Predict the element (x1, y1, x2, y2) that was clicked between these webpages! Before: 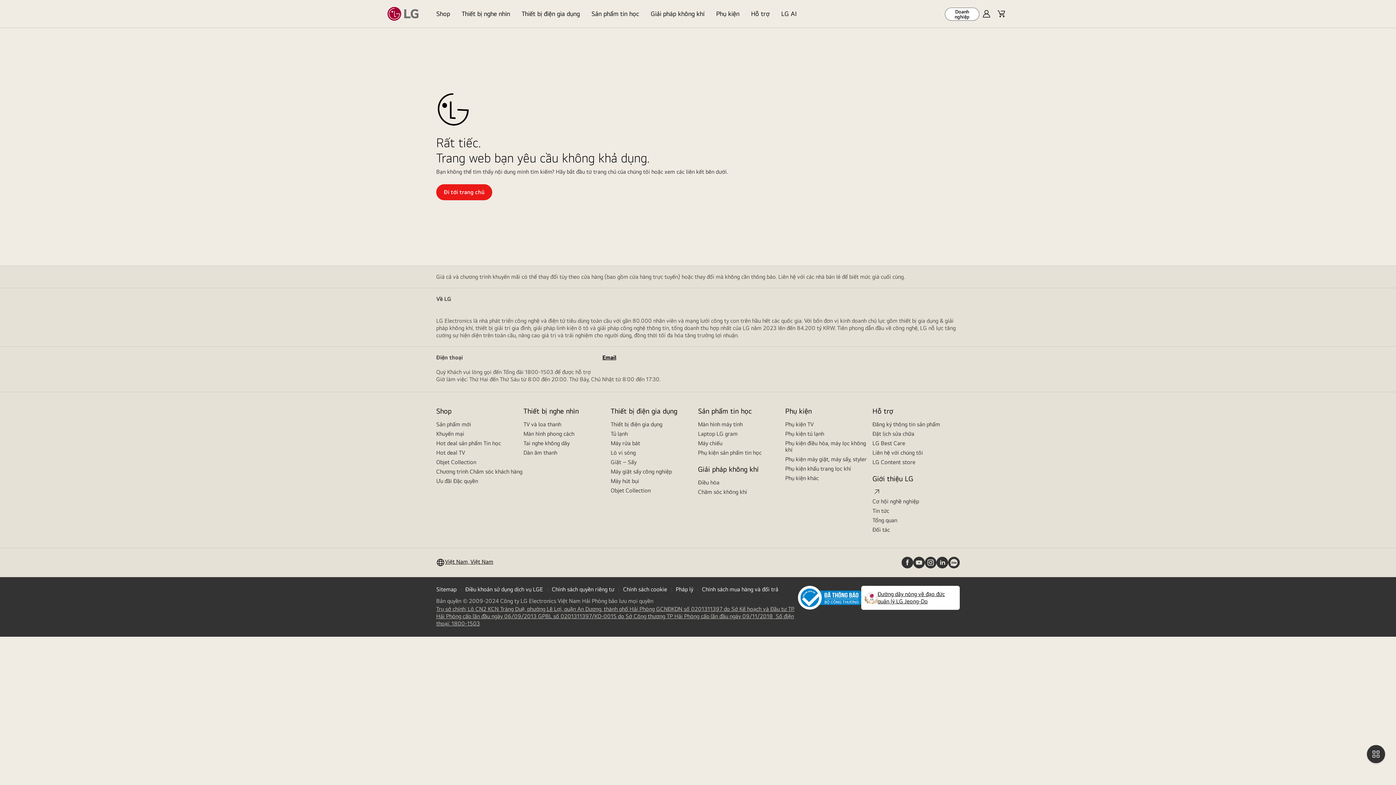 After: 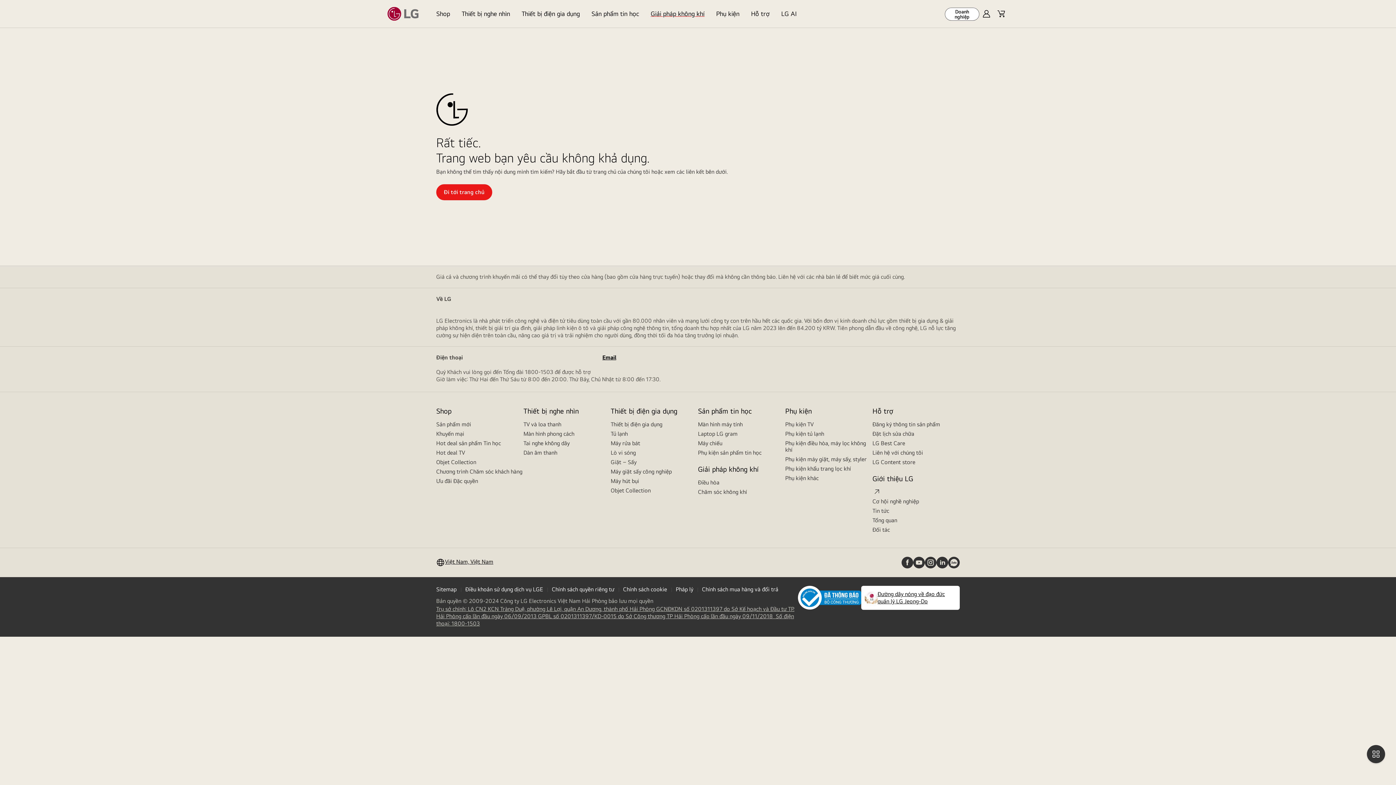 Action: bbox: (645, 0, 710, 27) label: Giải pháp không khí